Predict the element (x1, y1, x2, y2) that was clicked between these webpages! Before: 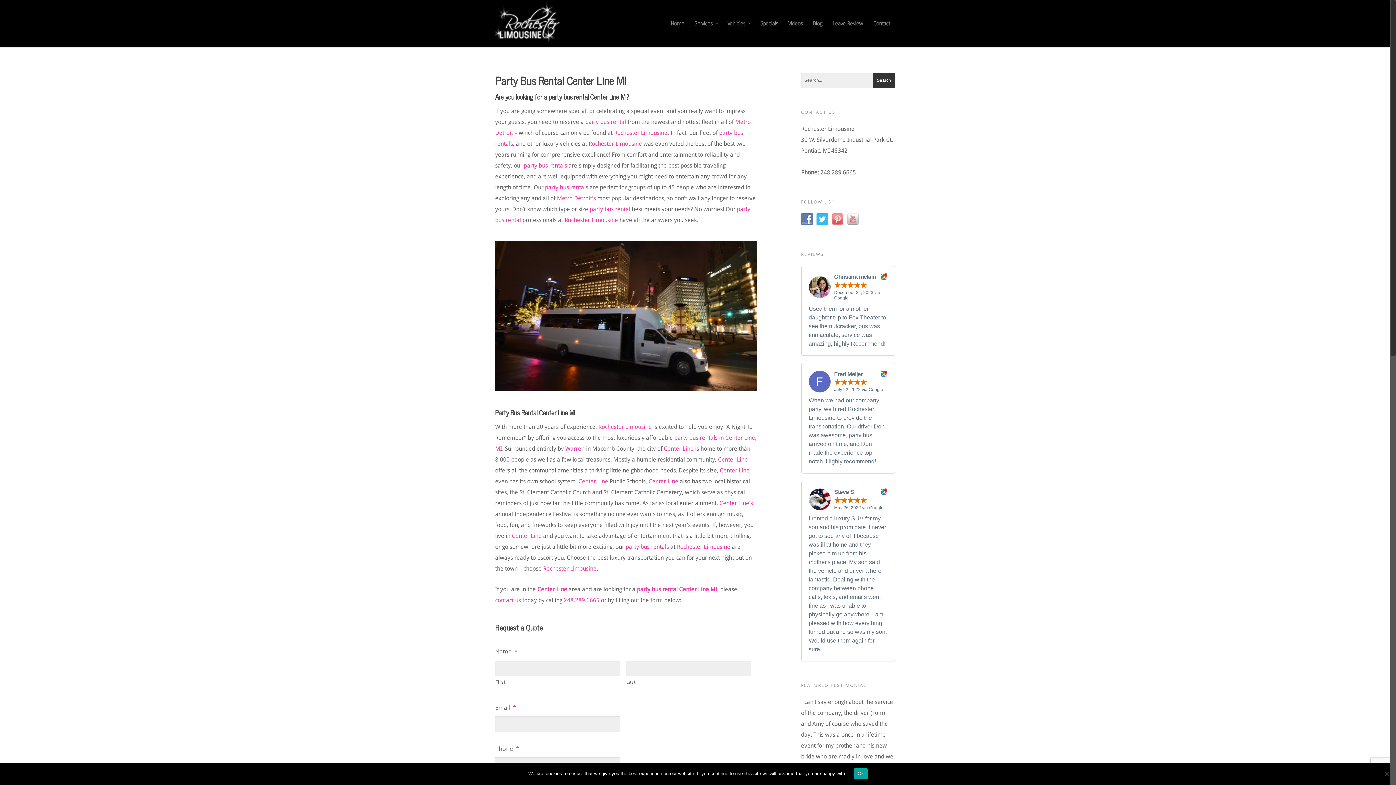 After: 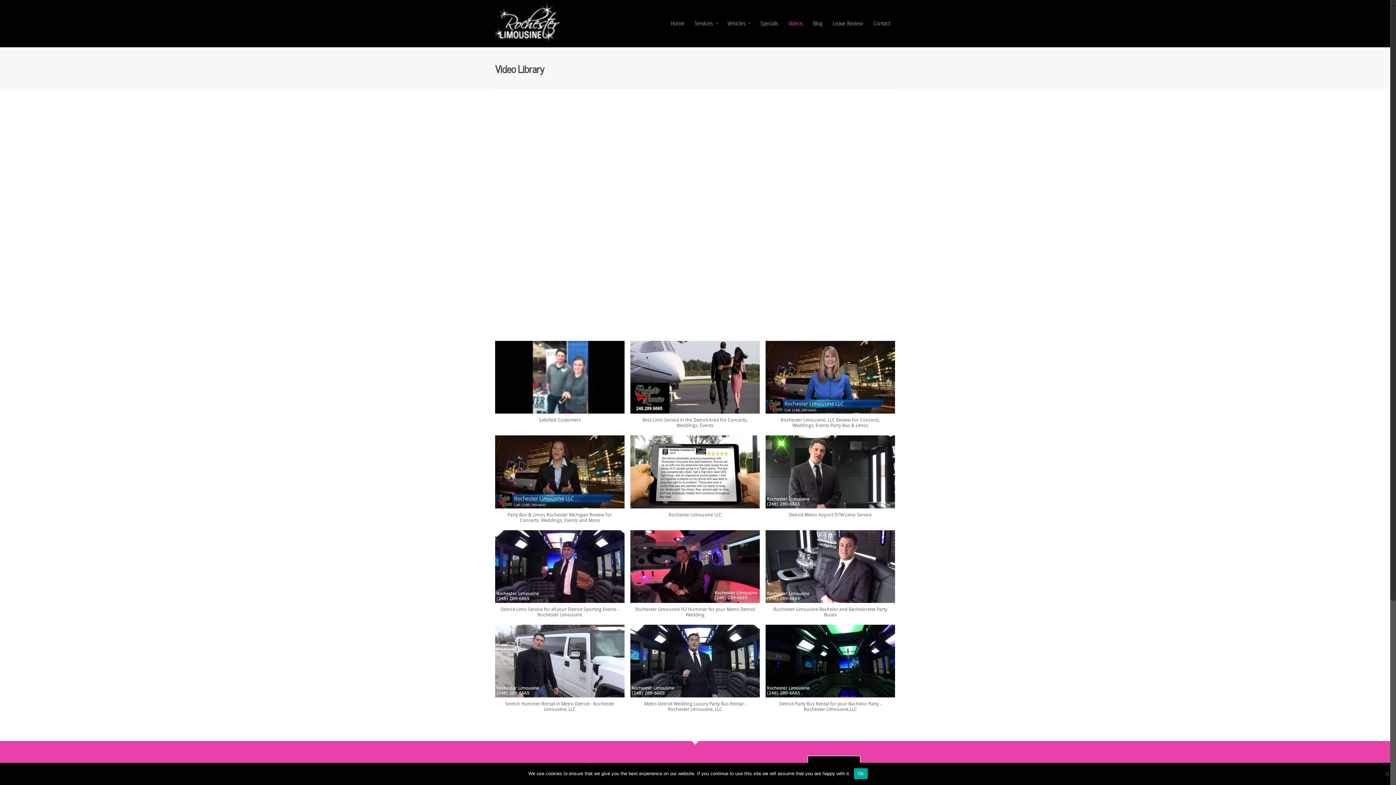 Action: bbox: (783, 1, 807, 47) label: Videos